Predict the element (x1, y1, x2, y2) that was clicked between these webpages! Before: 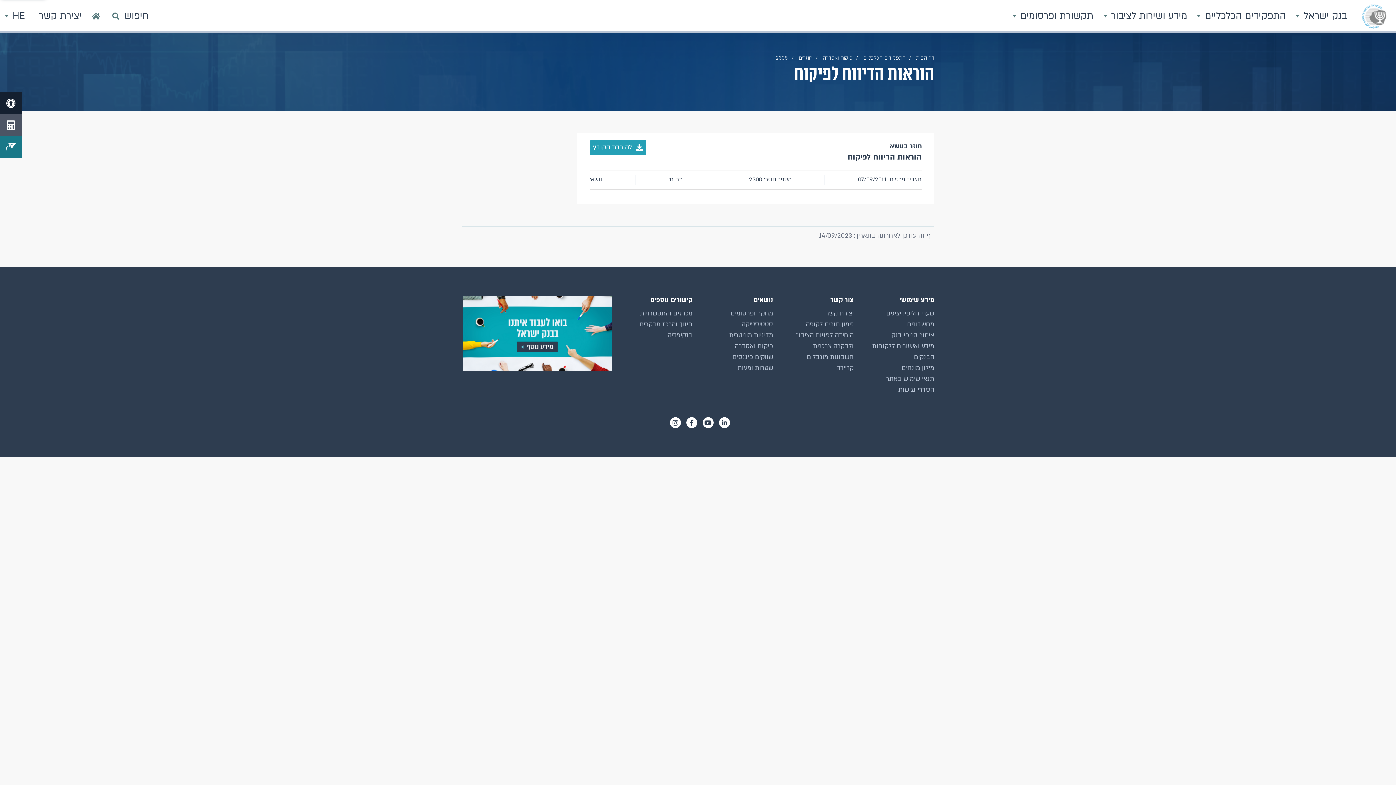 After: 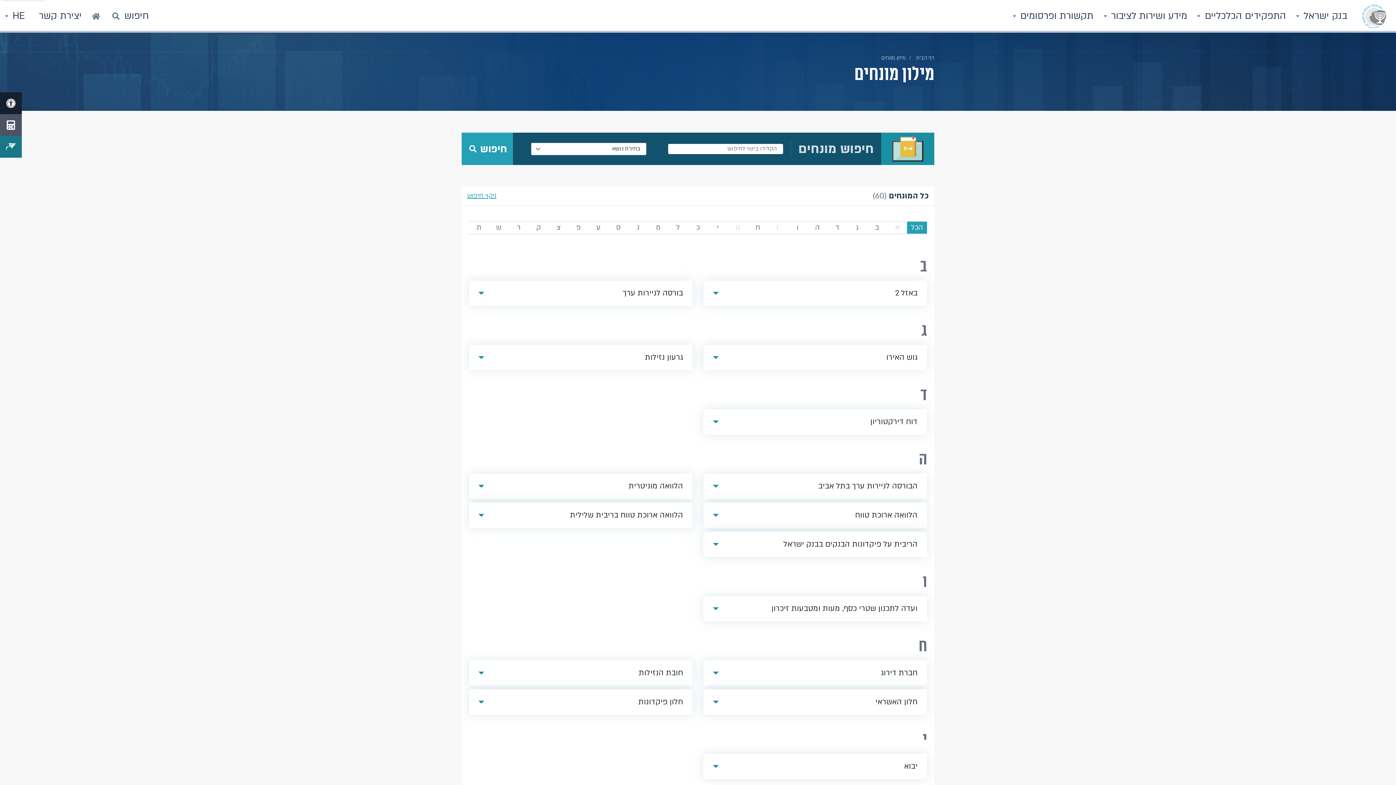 Action: label: מילון מונחים bbox: (901, 364, 934, 372)